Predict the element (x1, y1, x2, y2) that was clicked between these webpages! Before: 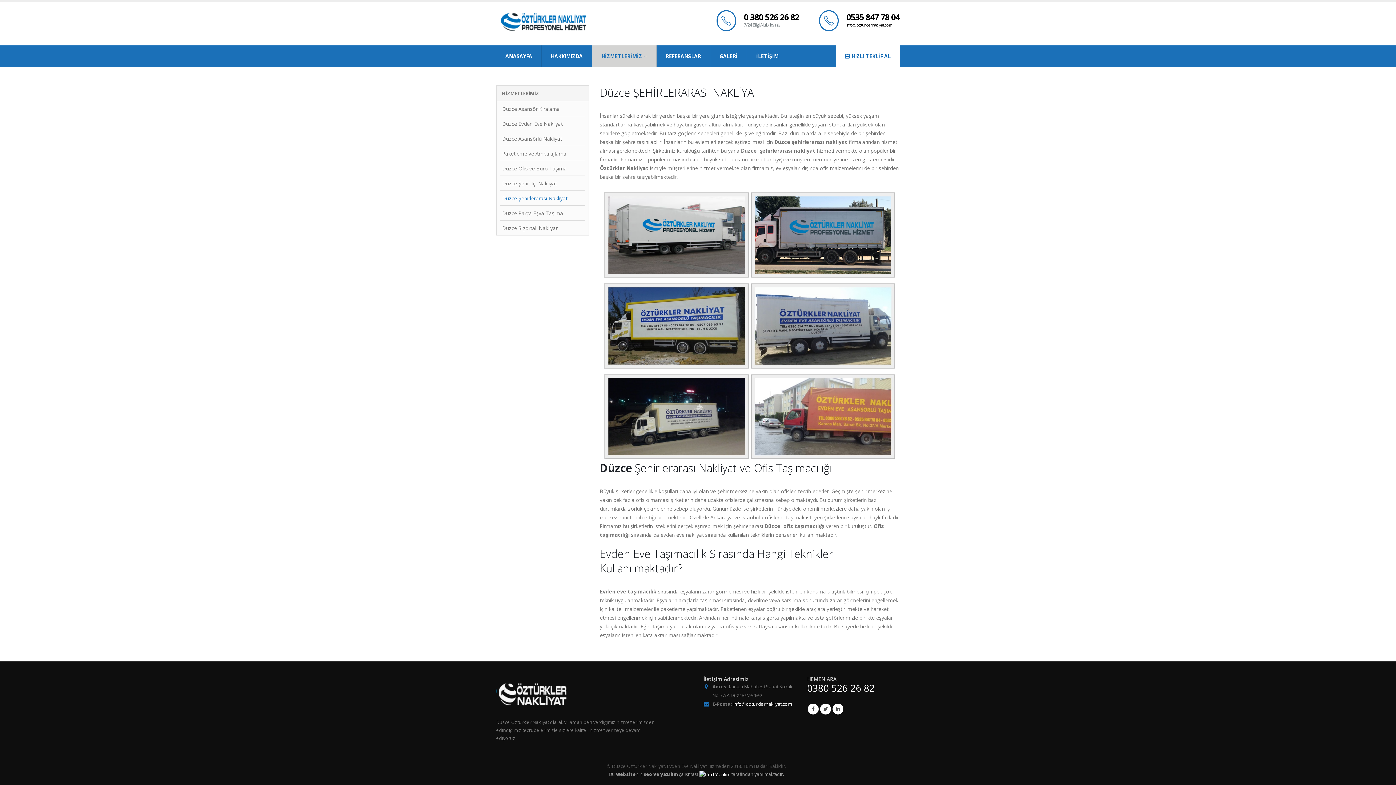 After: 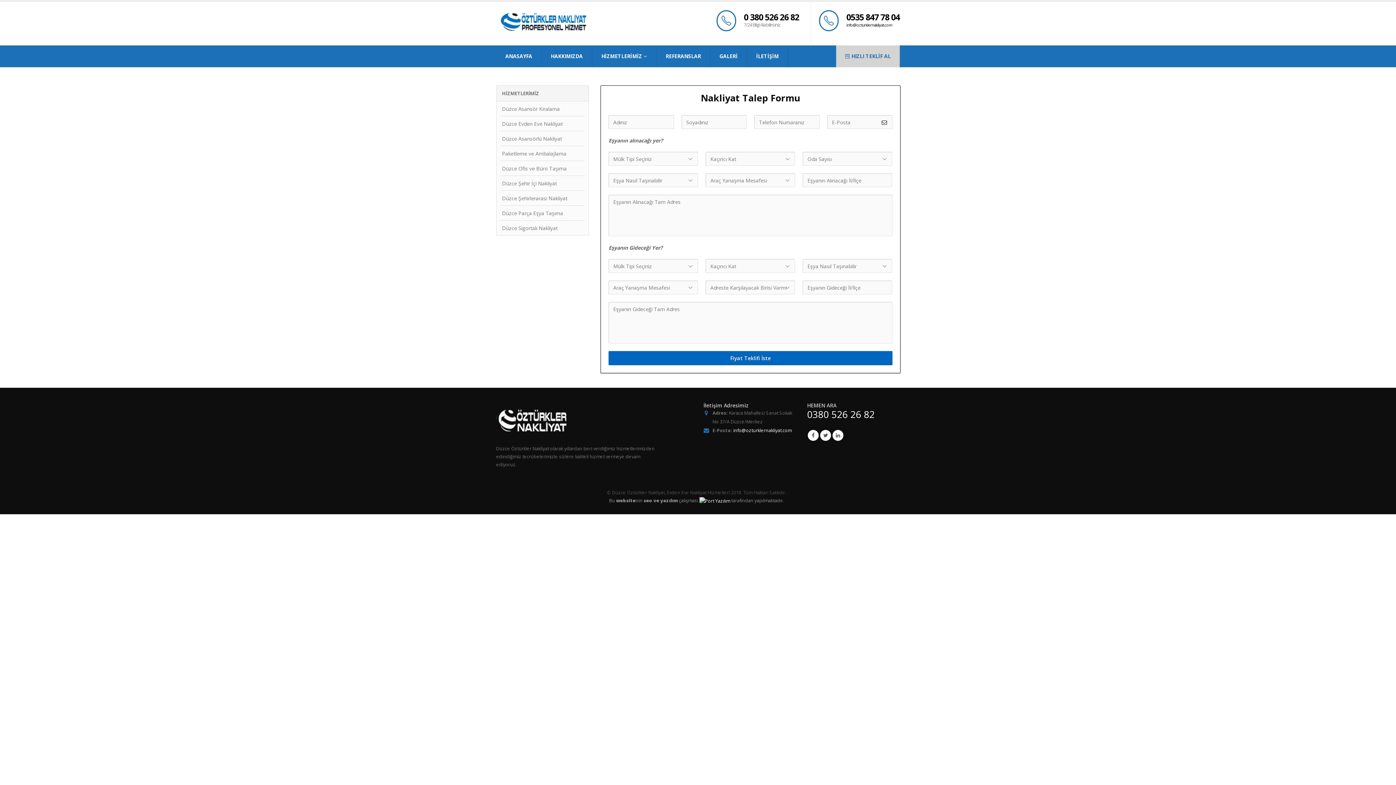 Action: bbox: (836, 45, 900, 67) label: HIZLI TEKLİF AL